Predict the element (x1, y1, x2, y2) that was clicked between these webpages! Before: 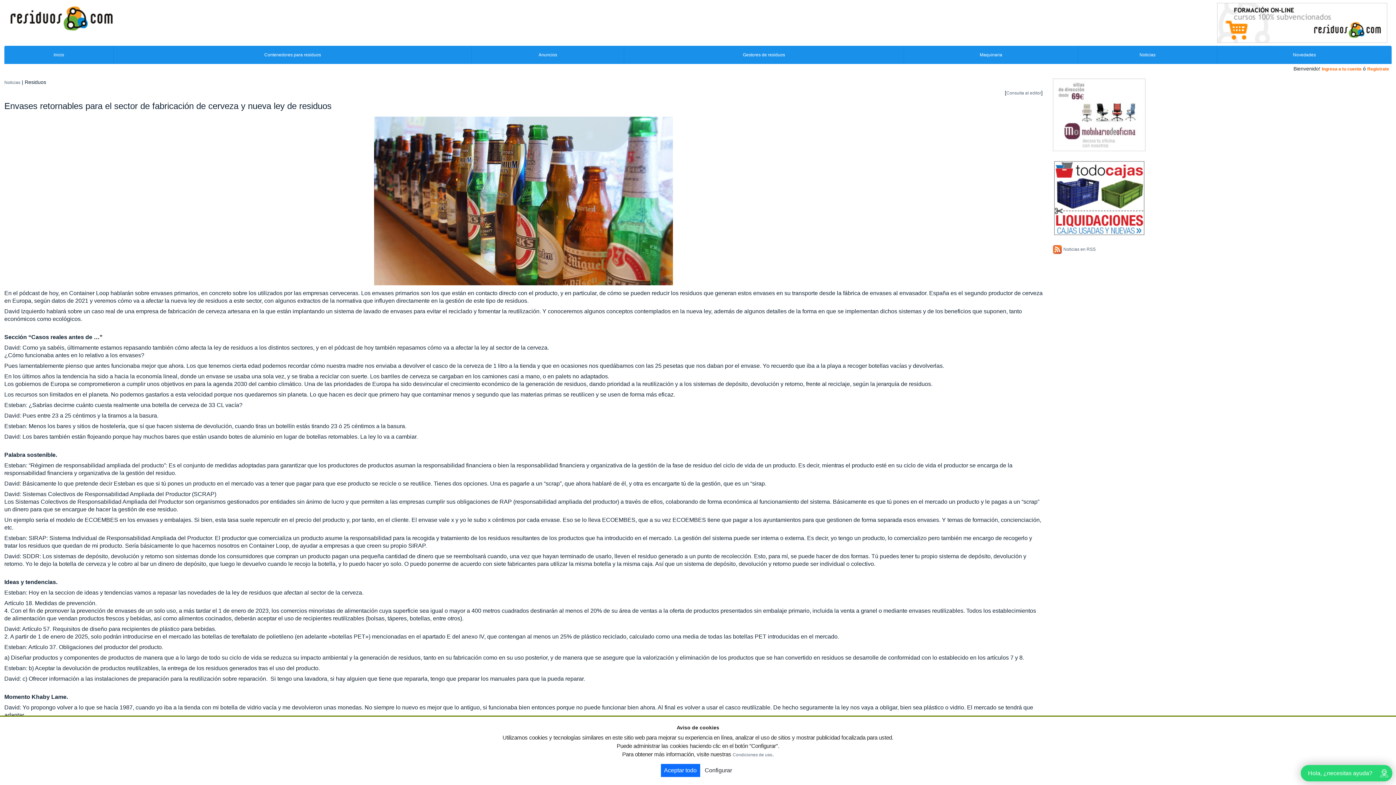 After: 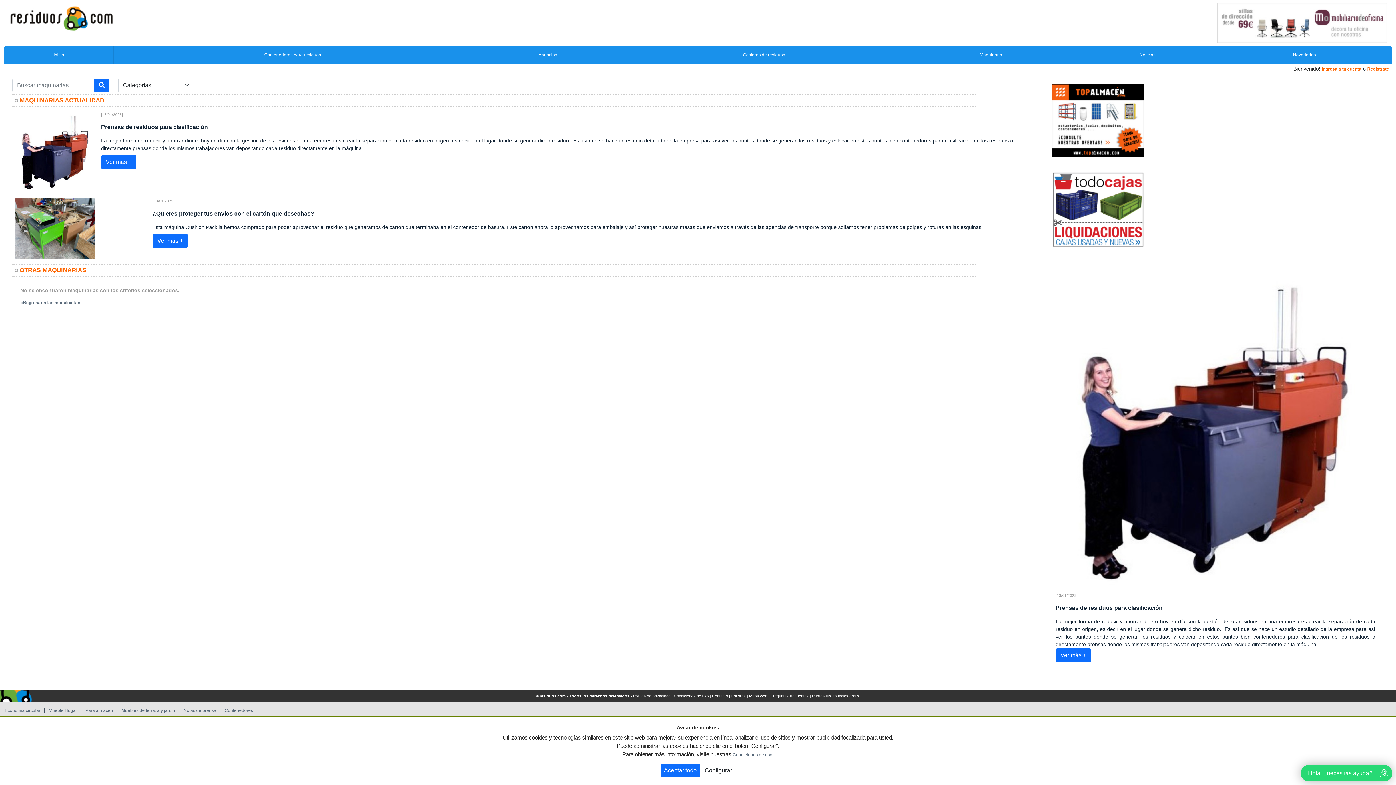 Action: bbox: (904, 45, 1078, 64) label: Maquinaria